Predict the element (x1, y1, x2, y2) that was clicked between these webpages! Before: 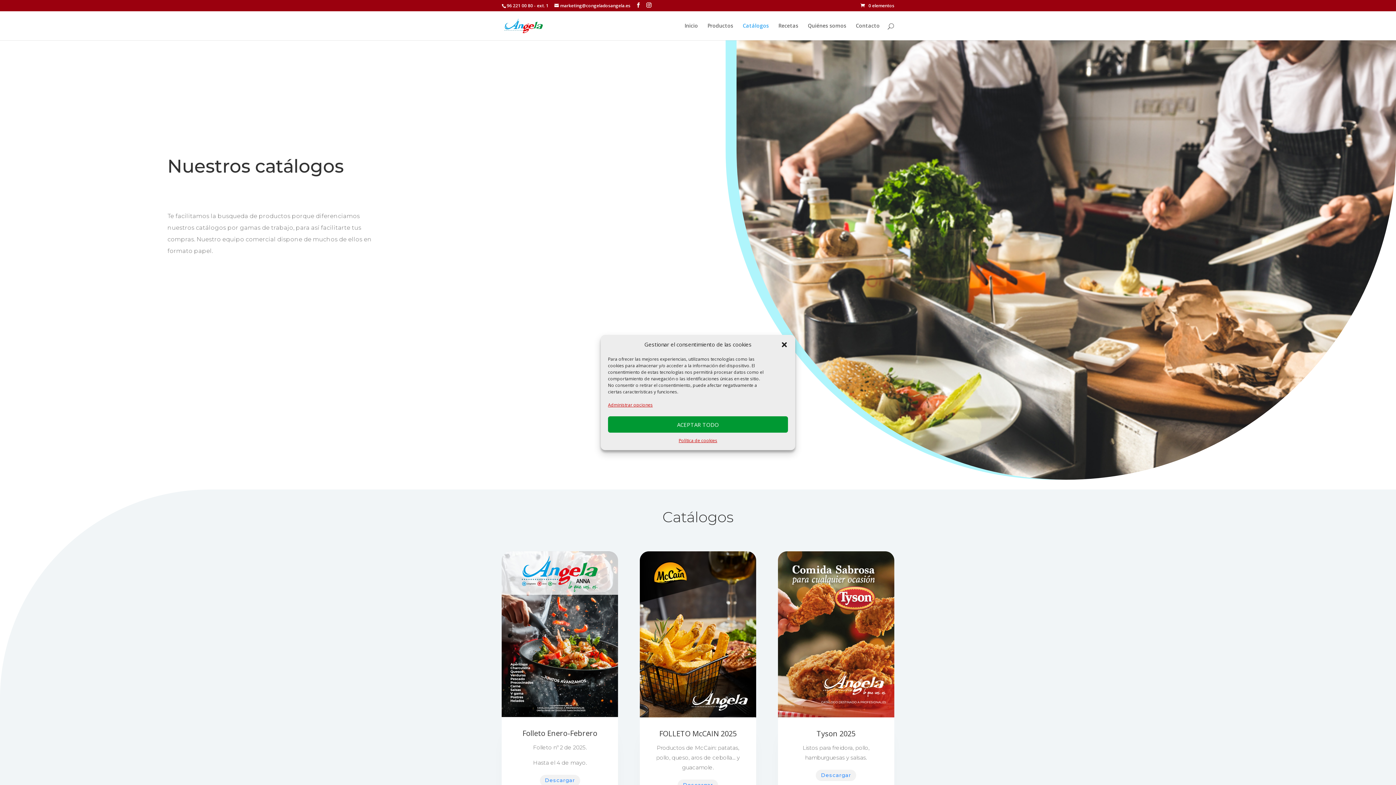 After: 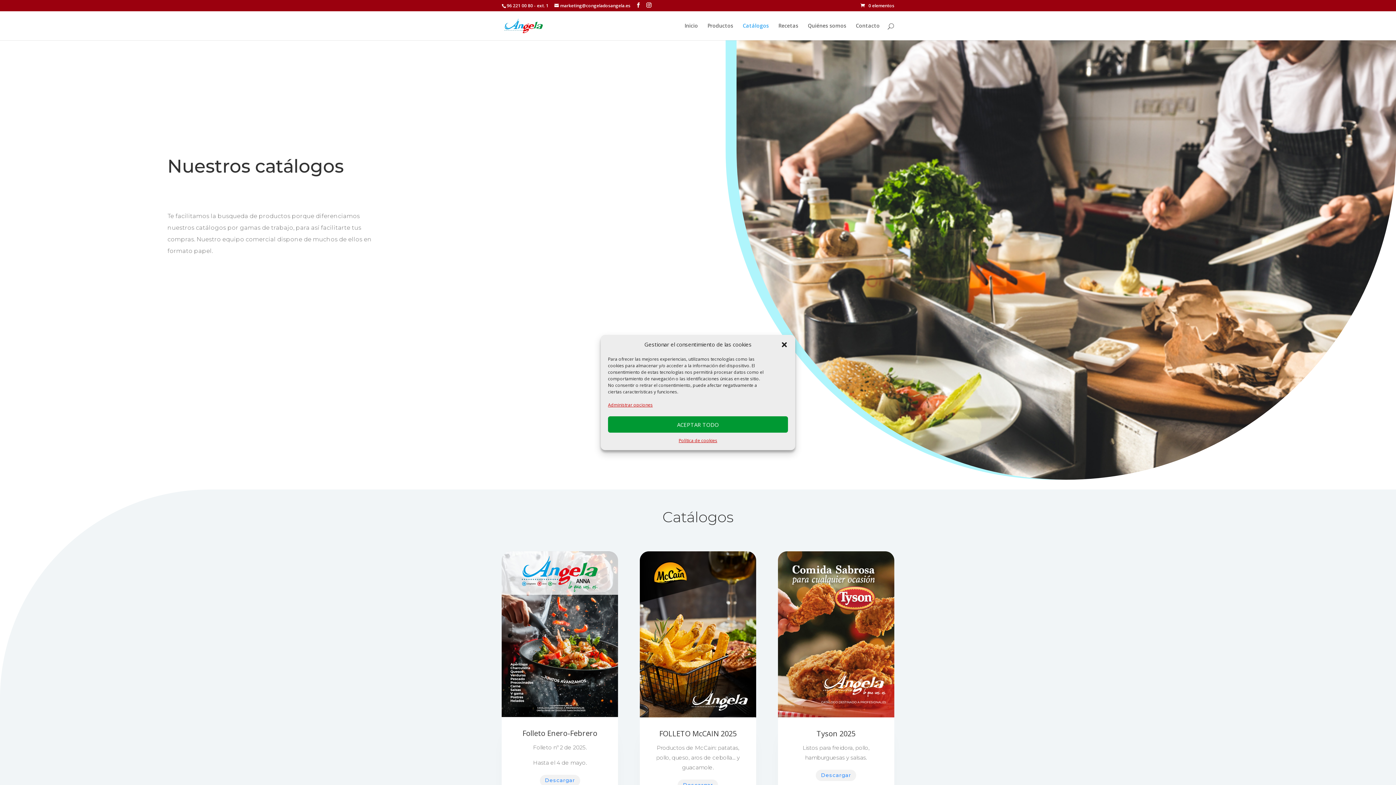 Action: bbox: (742, 23, 769, 40) label: Catálogos